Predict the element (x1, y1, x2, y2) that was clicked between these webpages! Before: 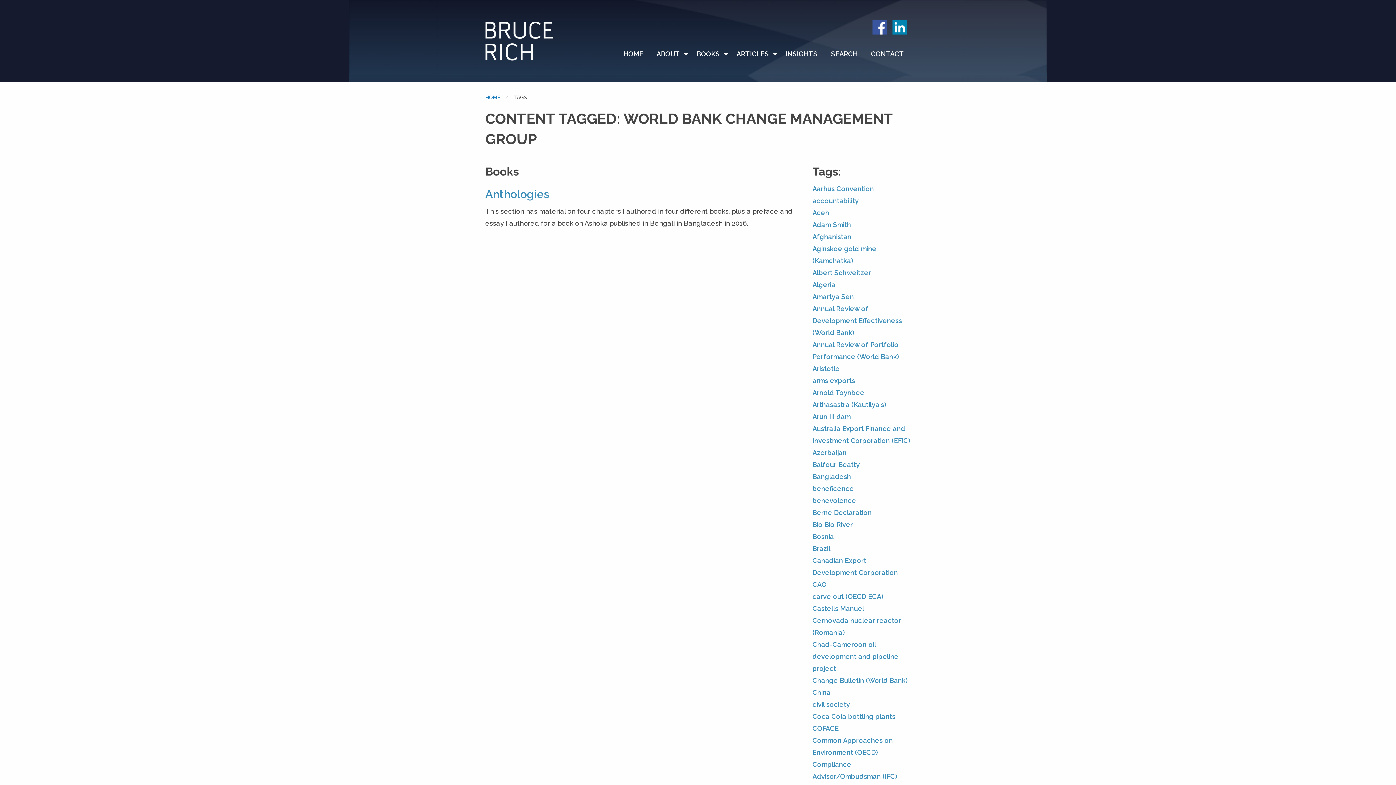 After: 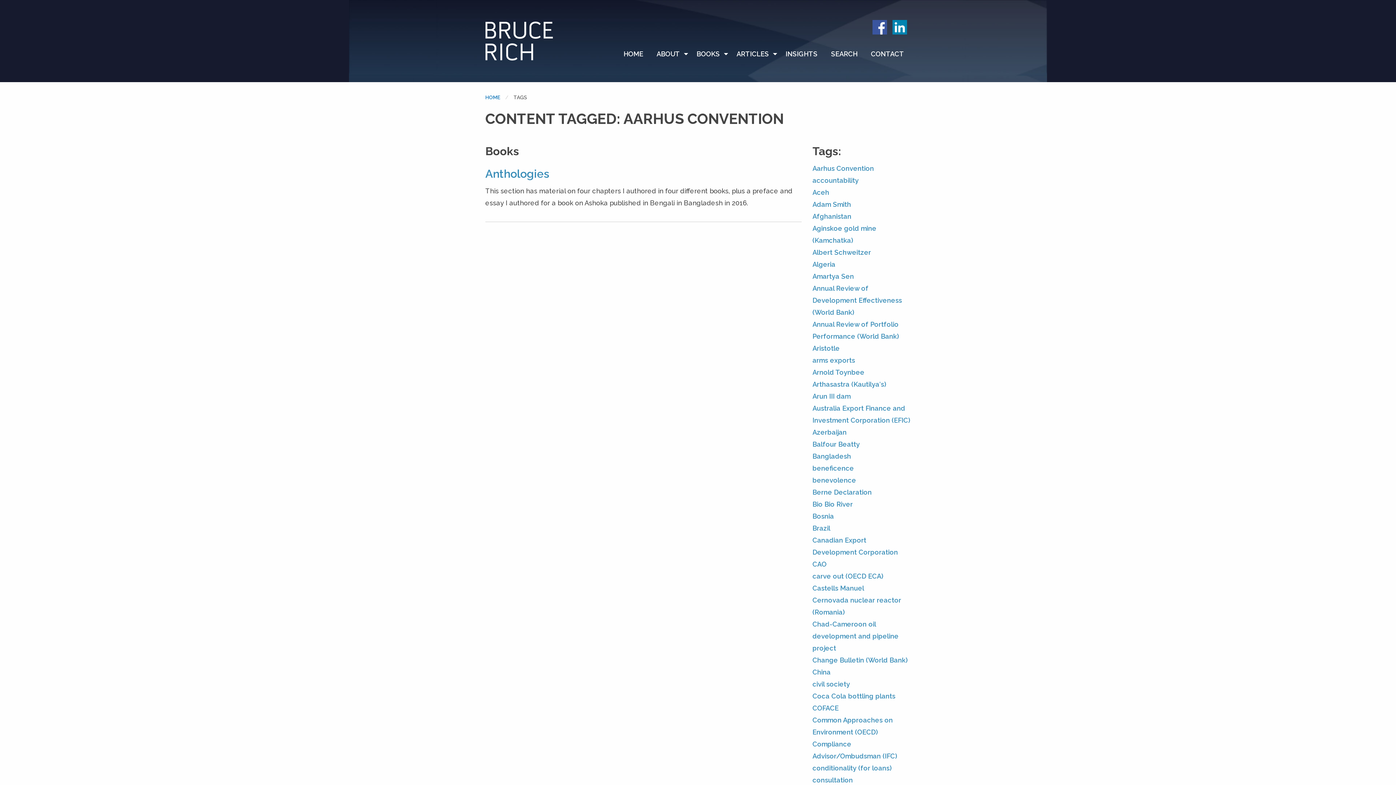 Action: label: Aarhus Convention bbox: (812, 184, 874, 192)